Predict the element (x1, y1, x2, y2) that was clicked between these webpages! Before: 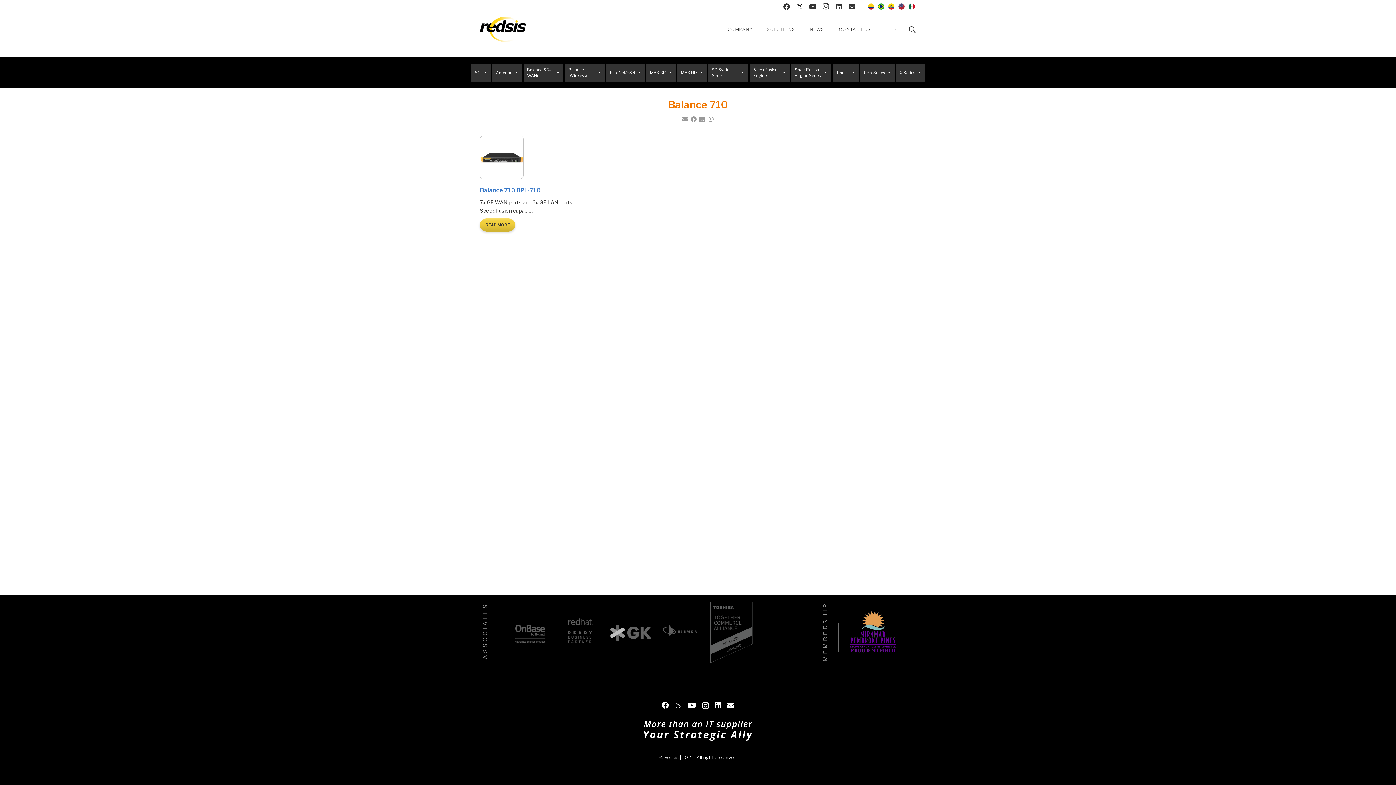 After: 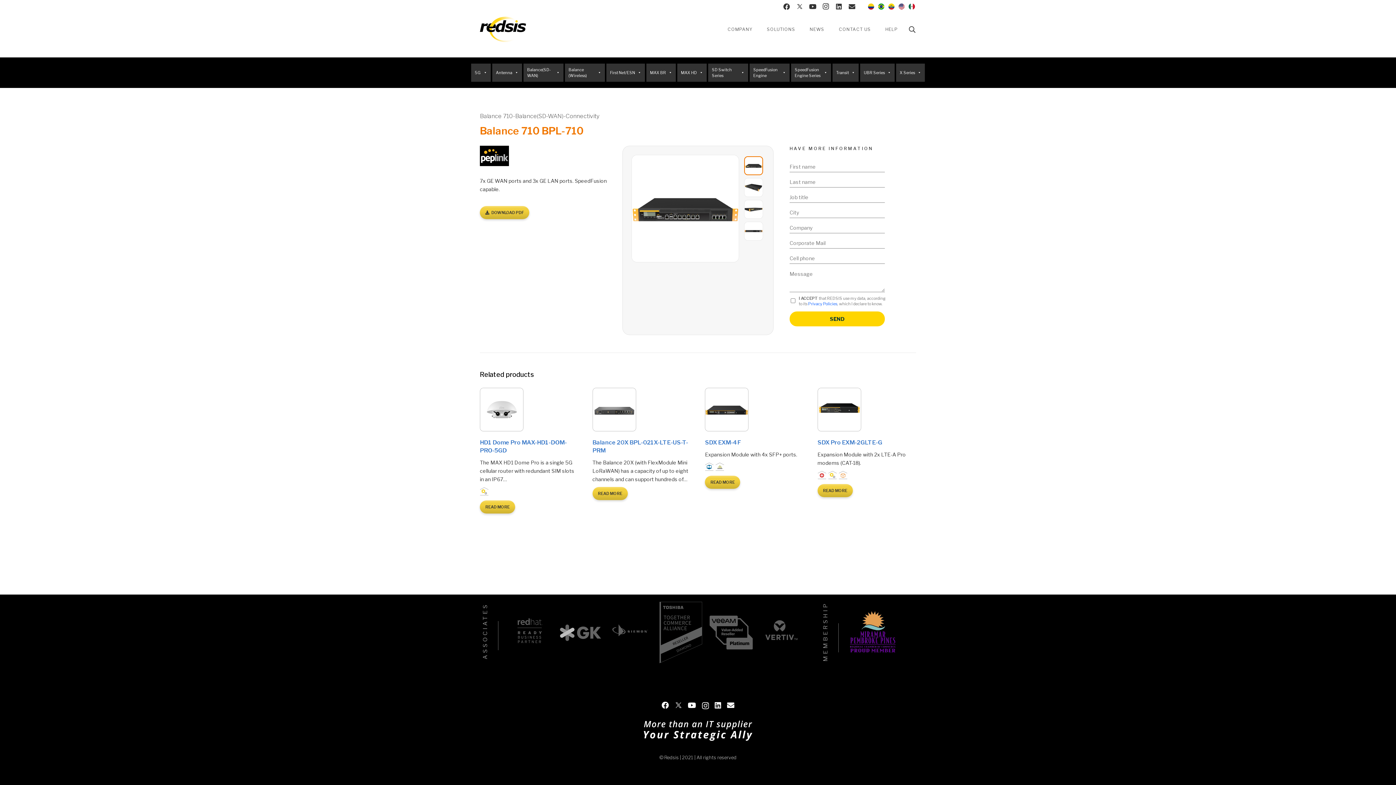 Action: label: Balance 710 BPL-710 bbox: (480, 186, 540, 193)